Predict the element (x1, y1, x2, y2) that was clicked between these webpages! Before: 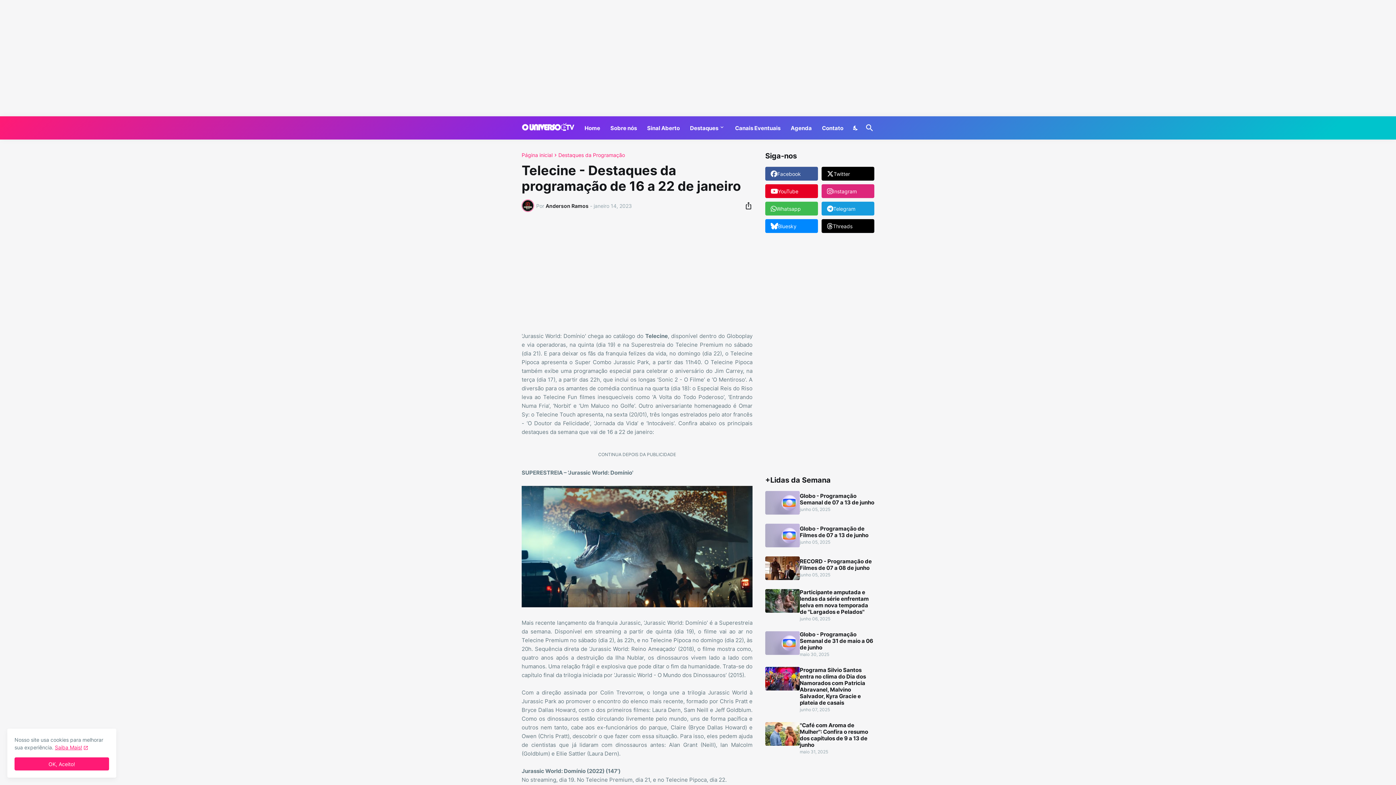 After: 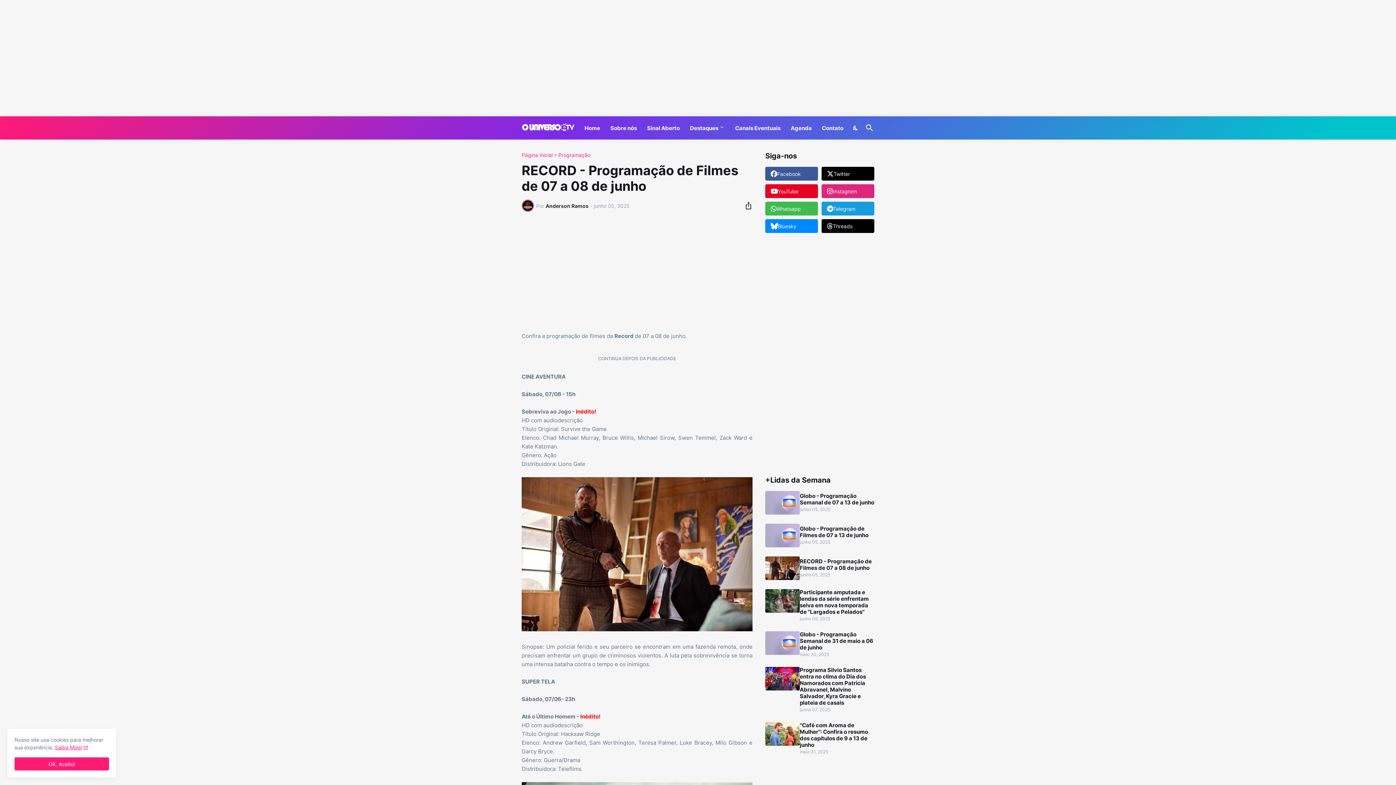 Action: bbox: (765, 556, 800, 580)